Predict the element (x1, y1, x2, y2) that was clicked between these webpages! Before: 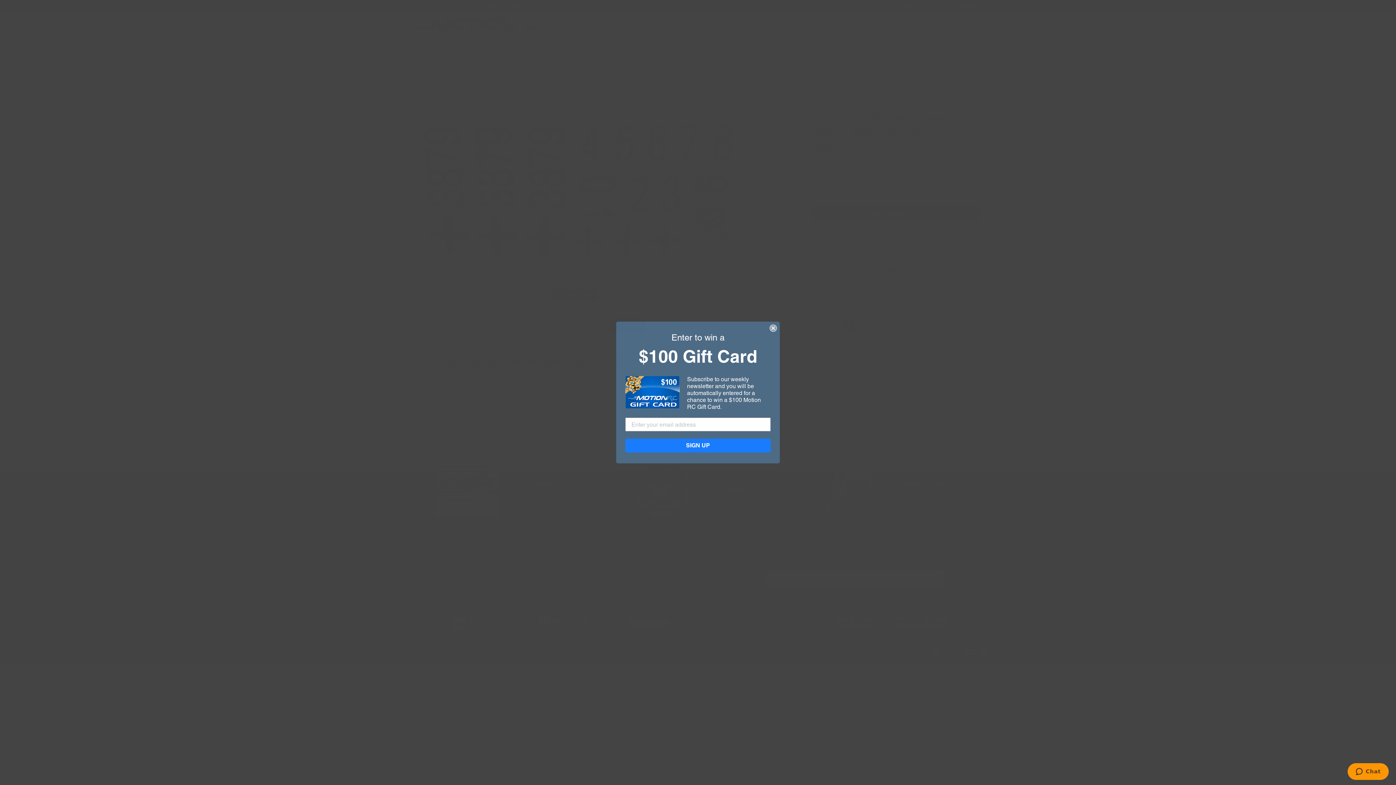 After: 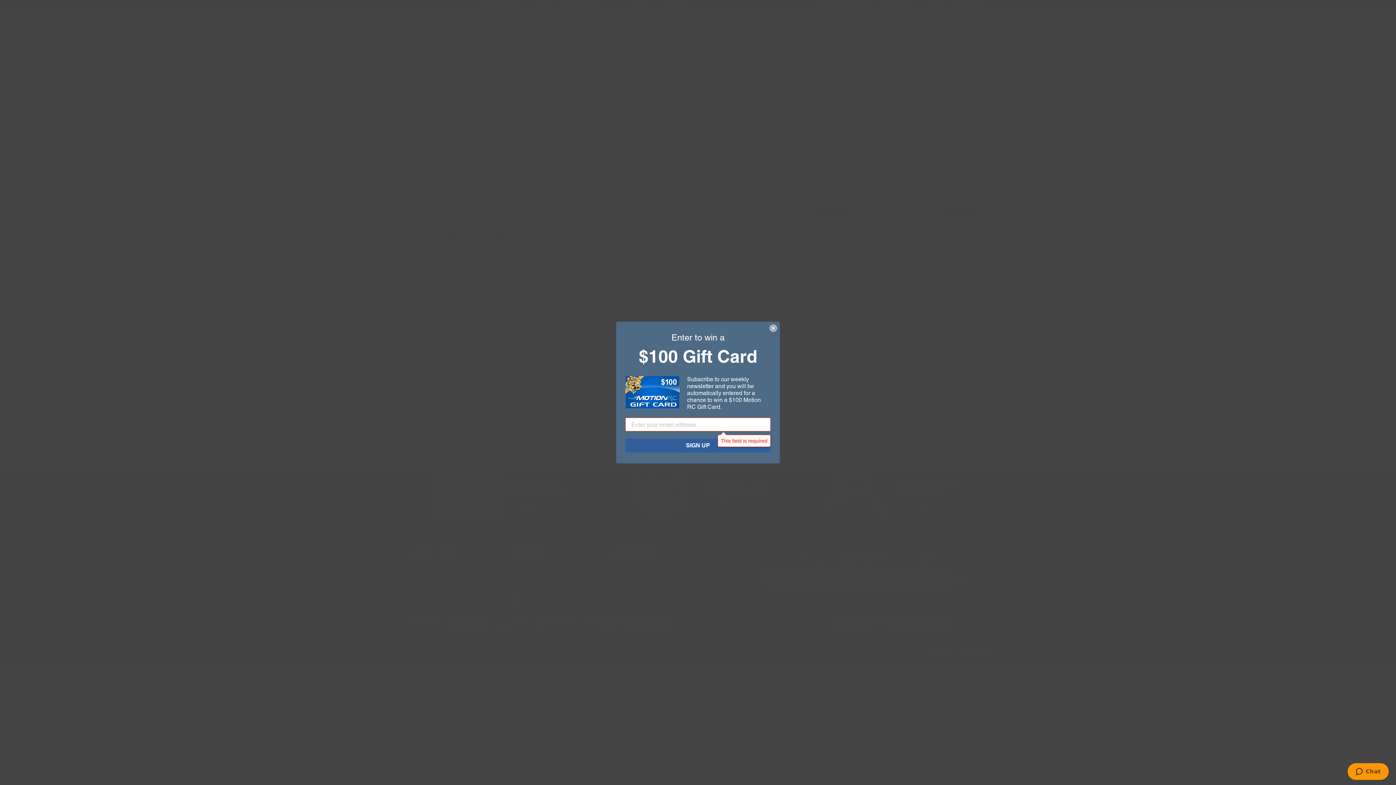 Action: label: SIGN UP bbox: (625, 438, 770, 452)